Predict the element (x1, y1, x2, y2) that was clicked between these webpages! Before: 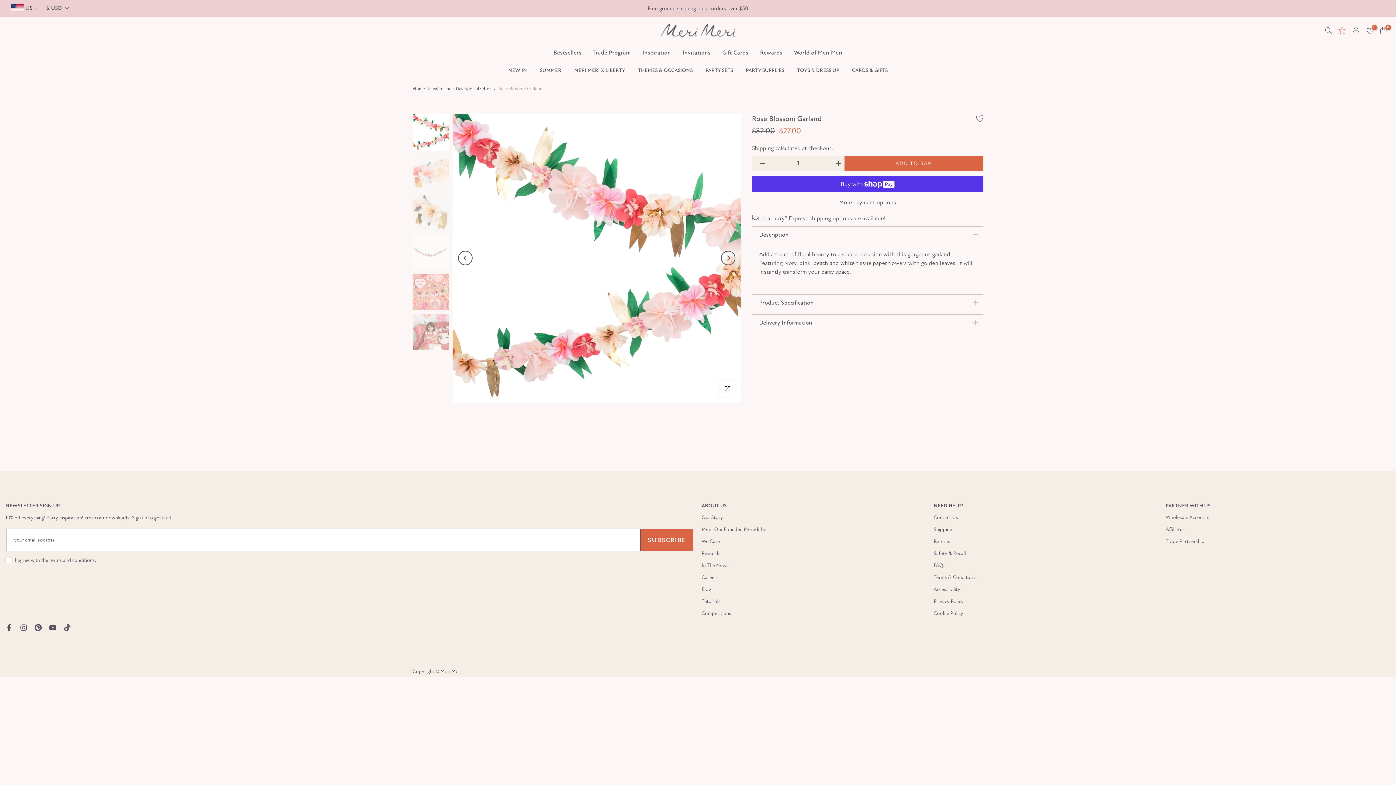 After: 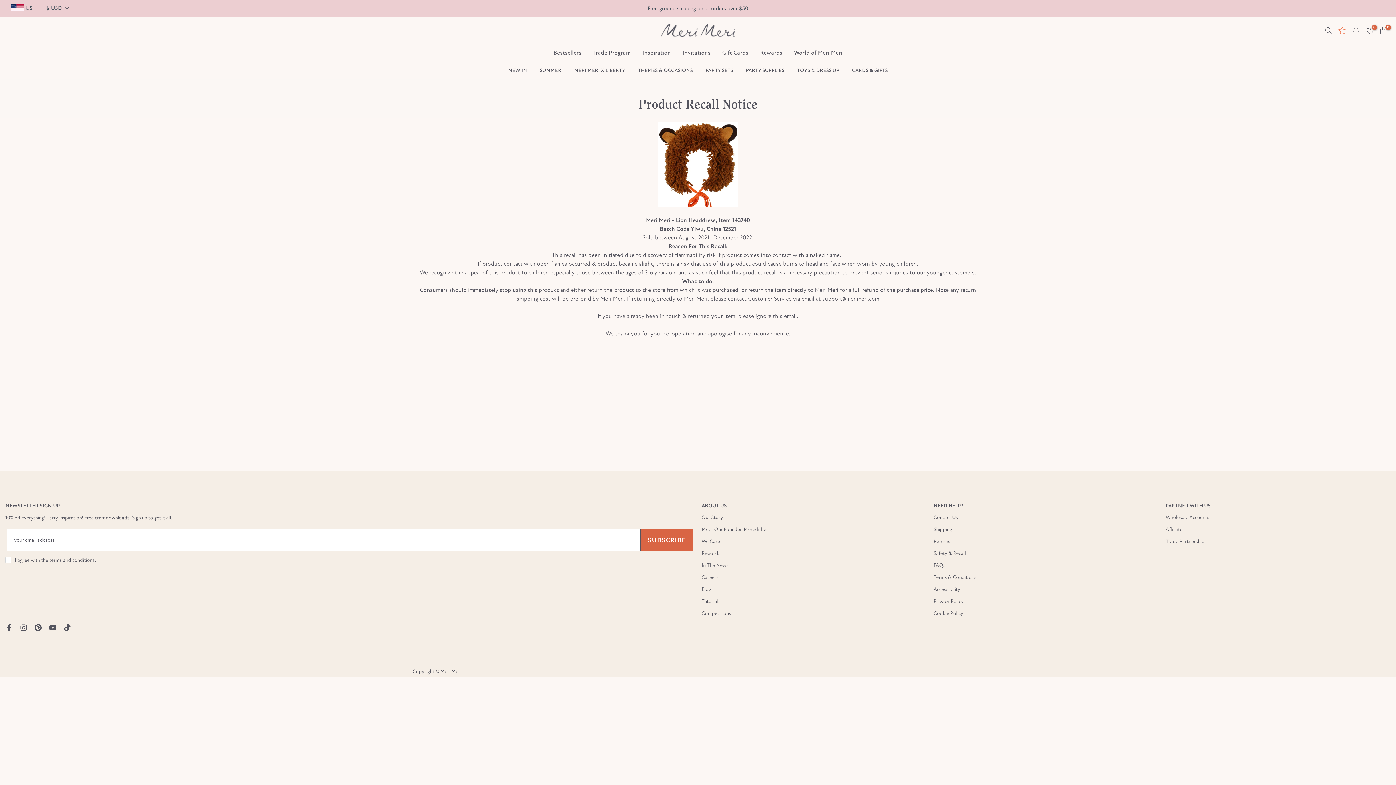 Action: bbox: (933, 550, 966, 556) label: Safety & Recall